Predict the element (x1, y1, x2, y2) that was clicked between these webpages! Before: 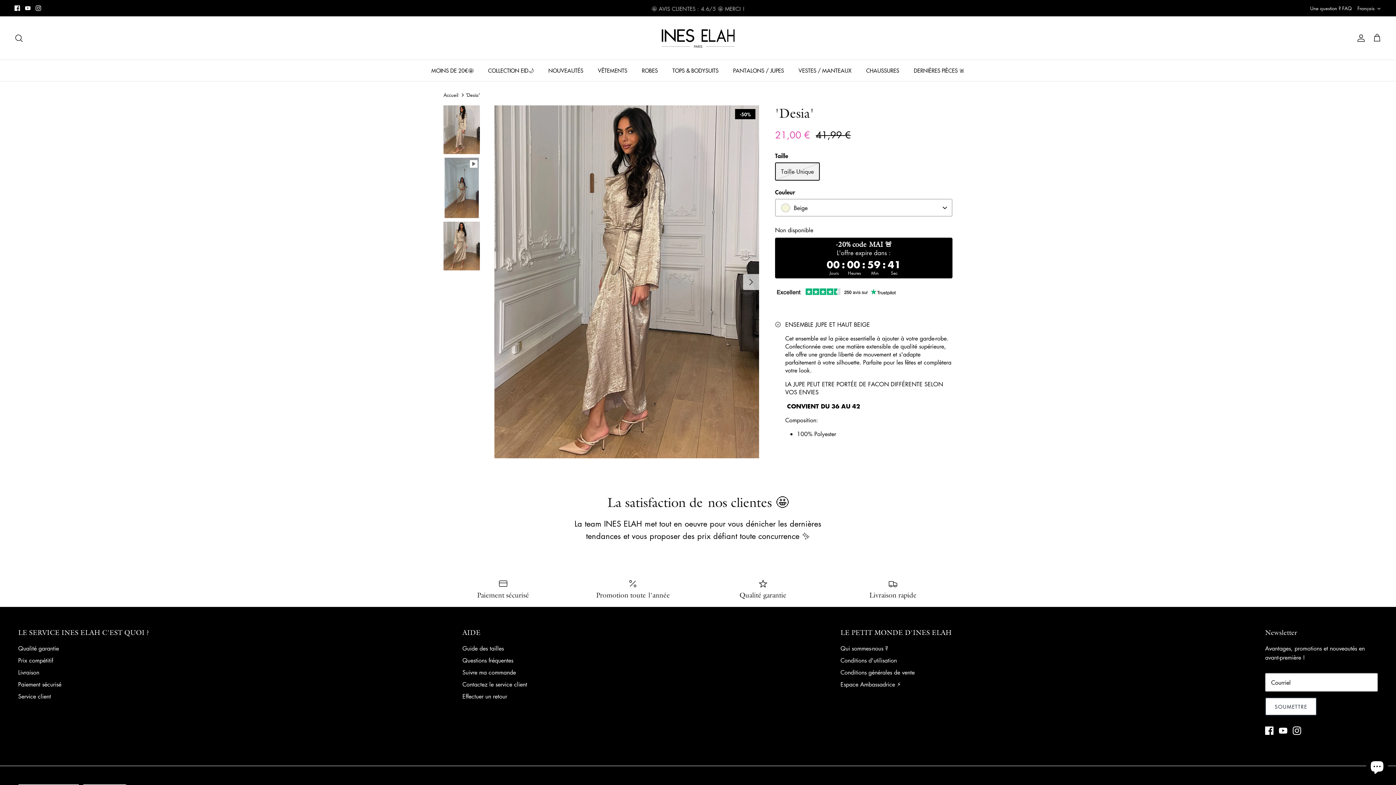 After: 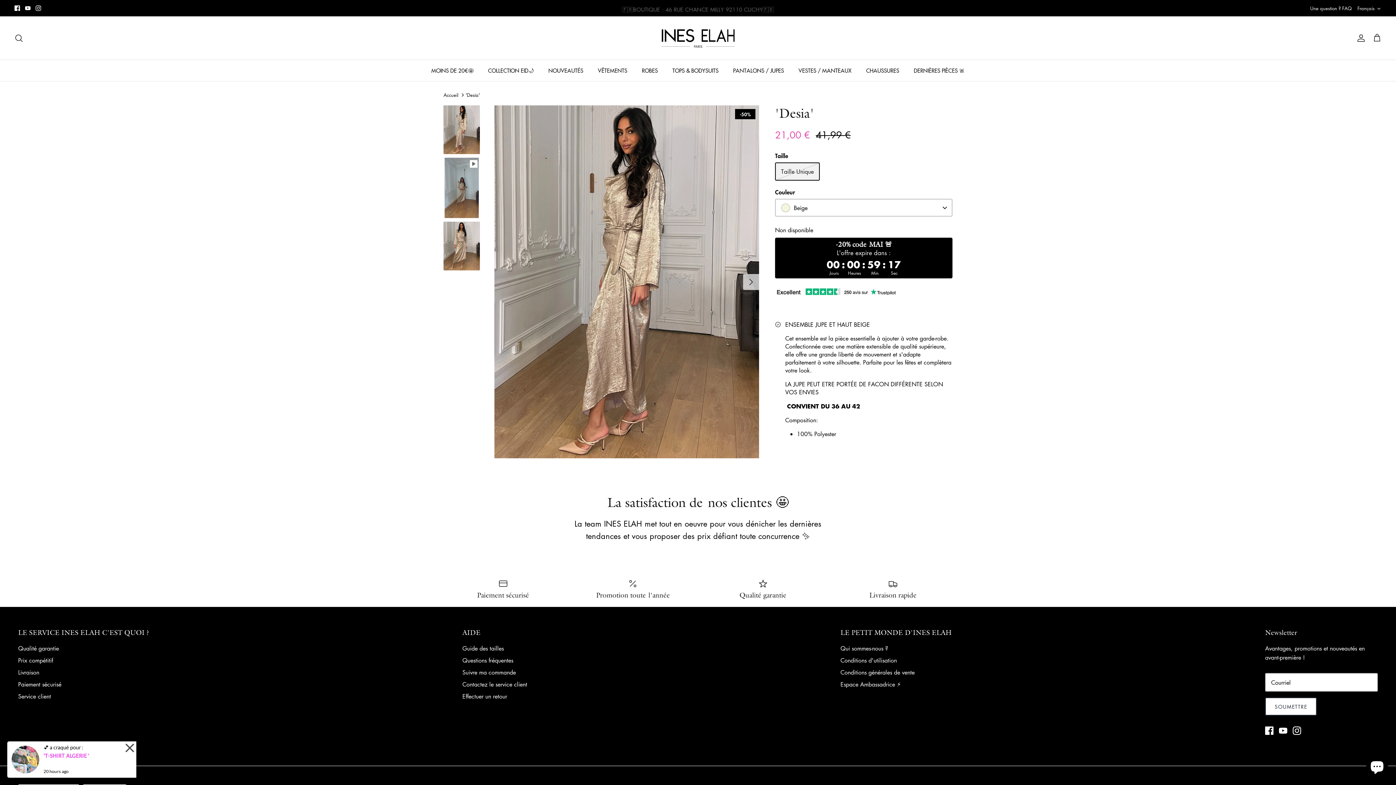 Action: label: Youtube bbox: (25, 5, 30, 10)